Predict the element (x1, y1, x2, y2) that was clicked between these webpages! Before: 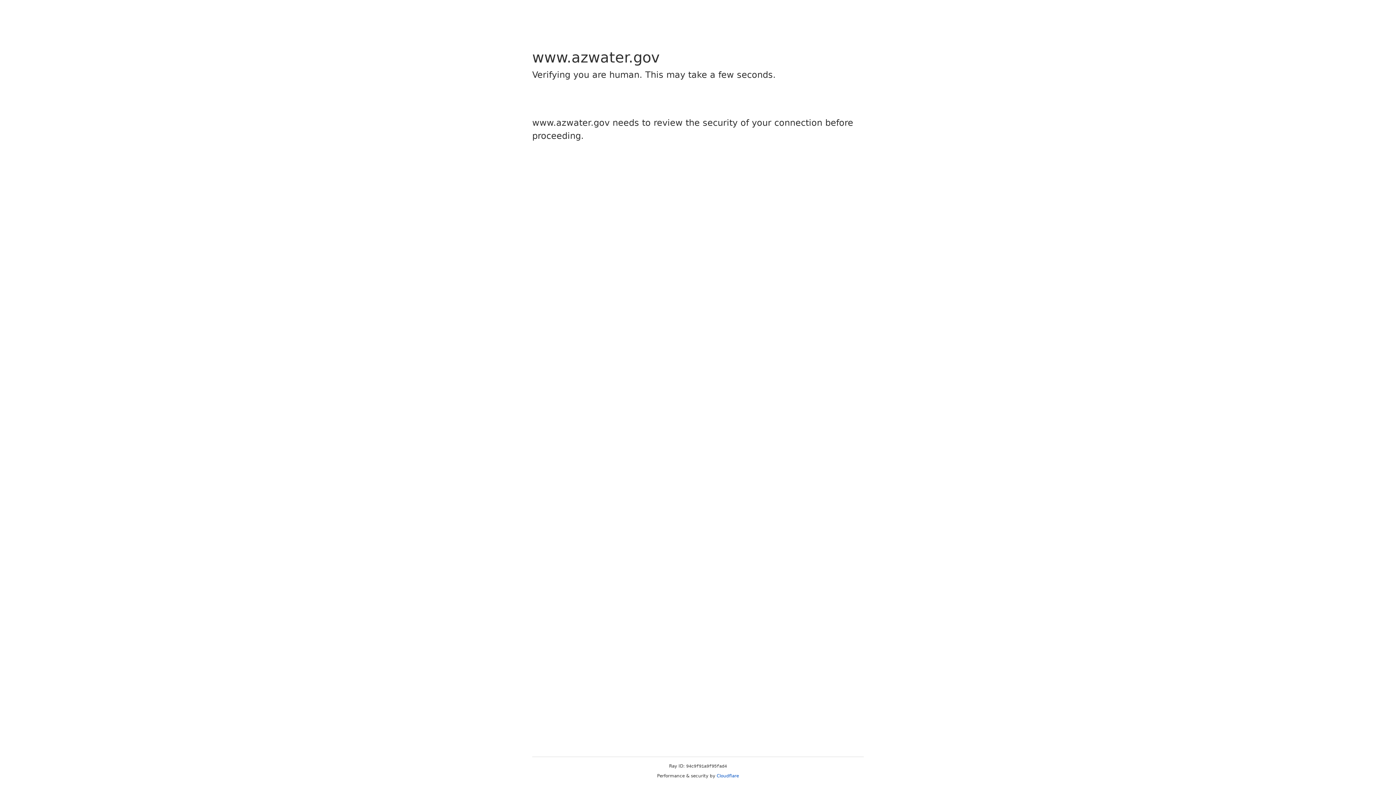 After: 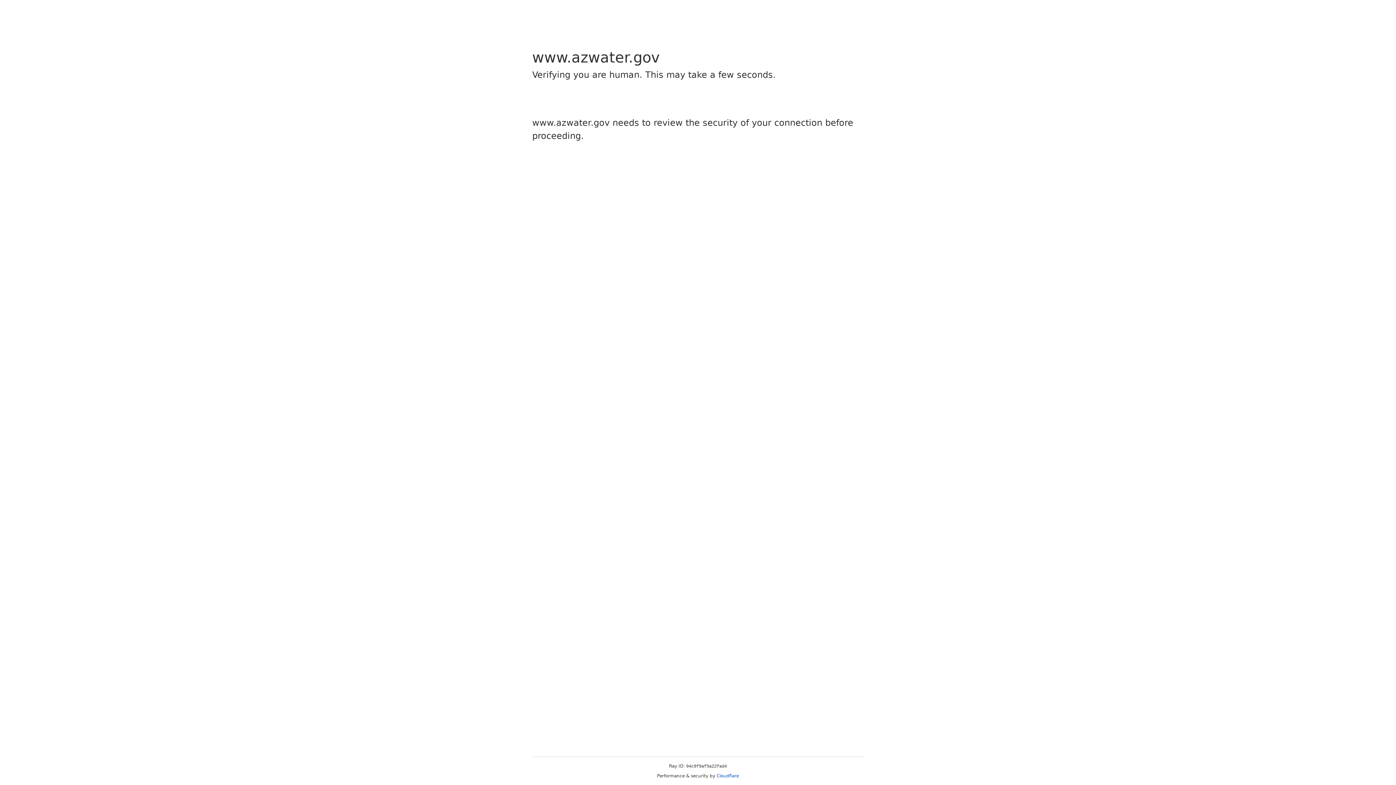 Action: bbox: (716, 773, 739, 778) label: Cloudflare